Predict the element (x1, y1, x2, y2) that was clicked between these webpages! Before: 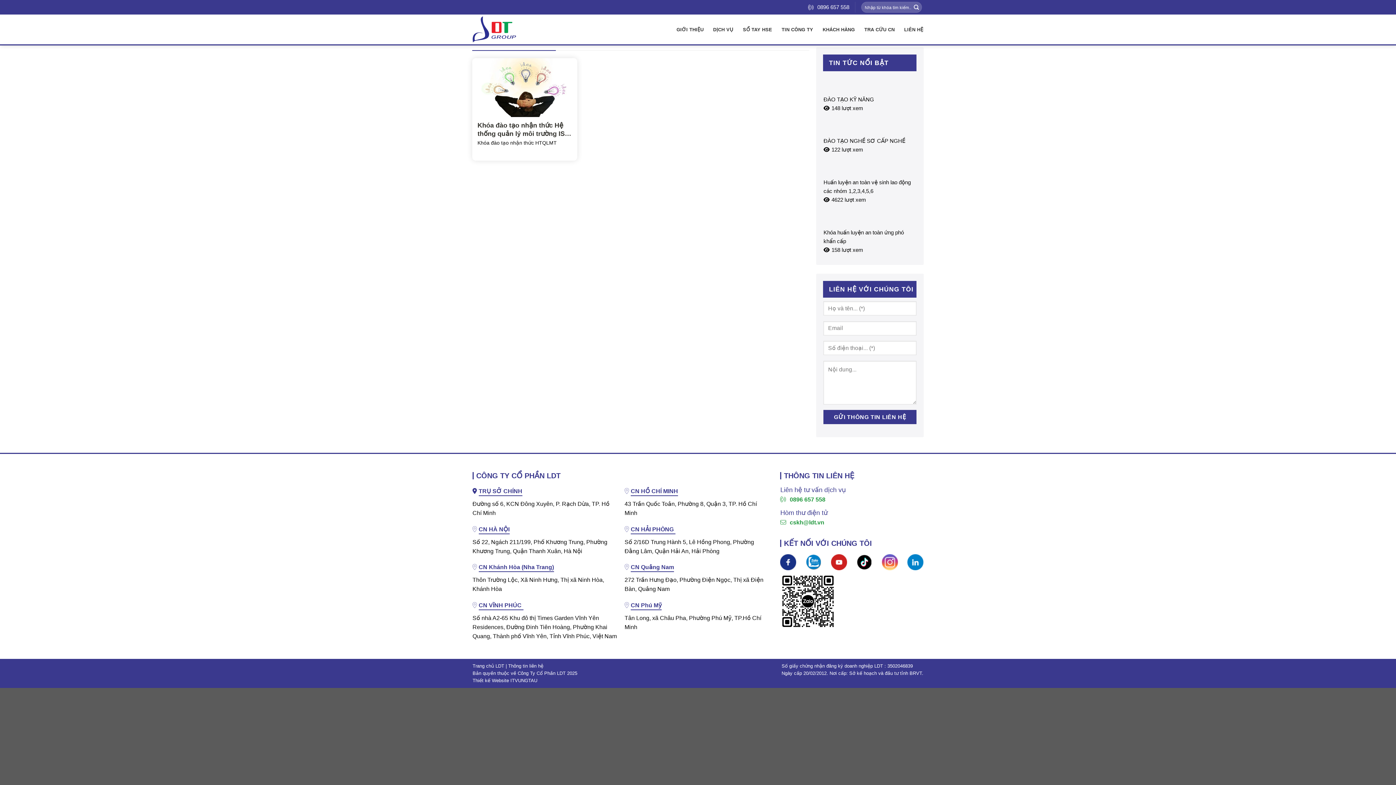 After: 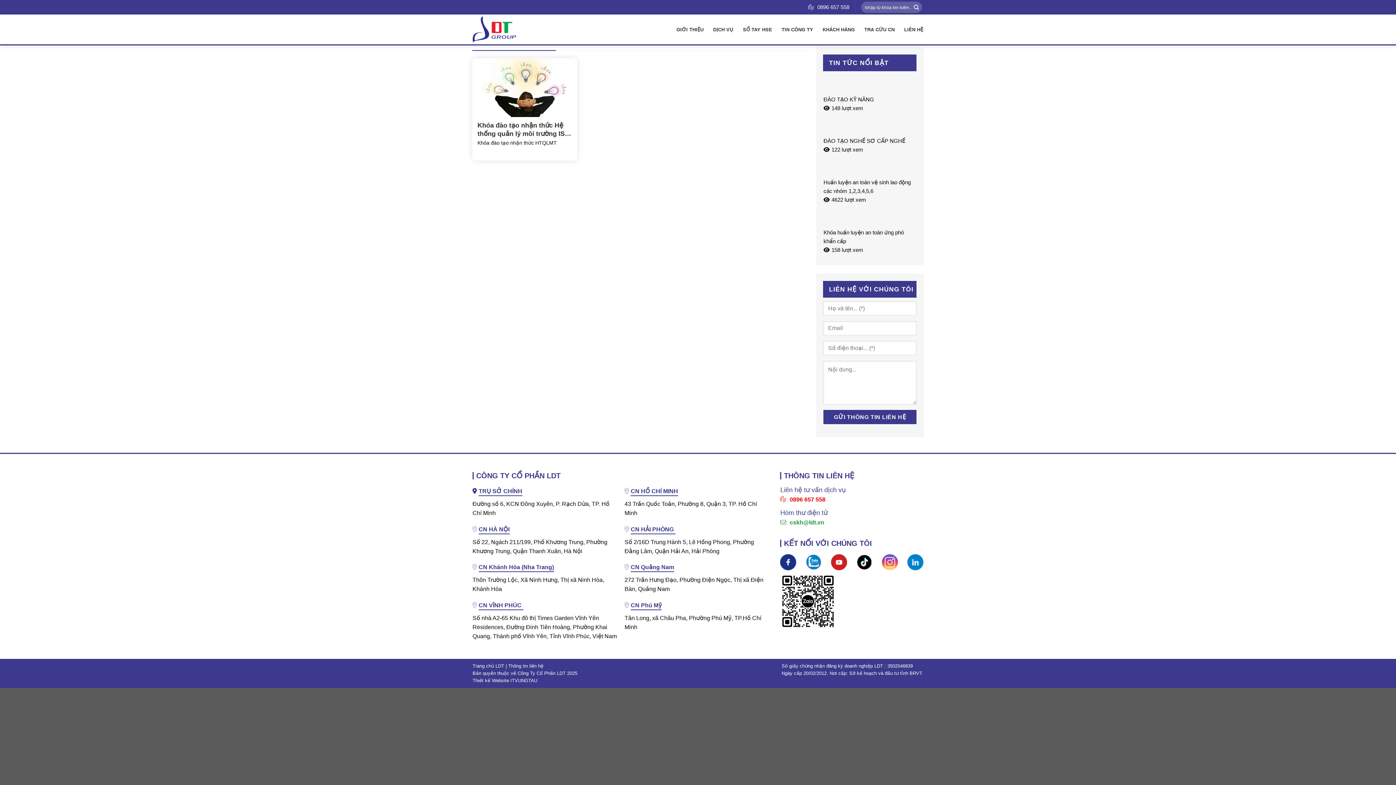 Action: label: 0896 657 558 bbox: (780, 496, 825, 503)